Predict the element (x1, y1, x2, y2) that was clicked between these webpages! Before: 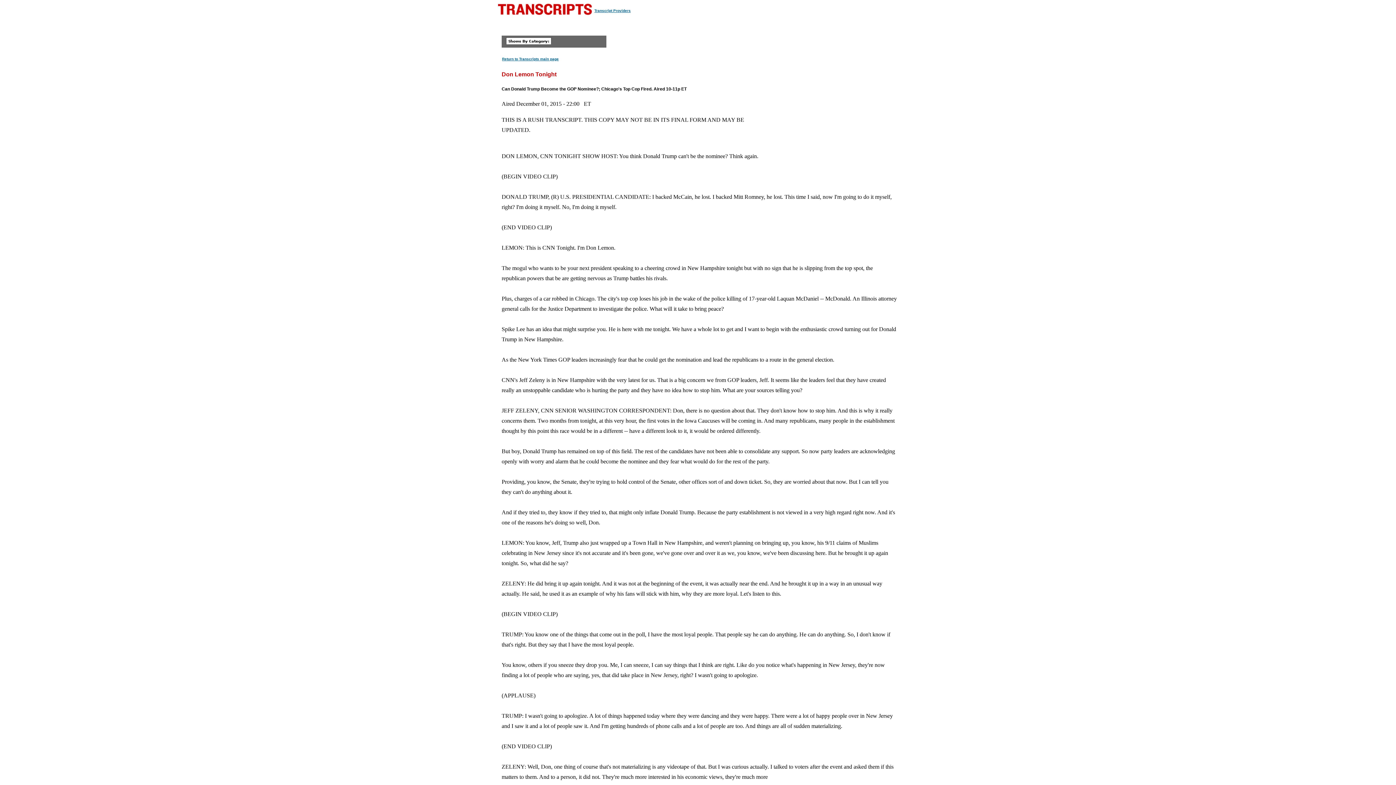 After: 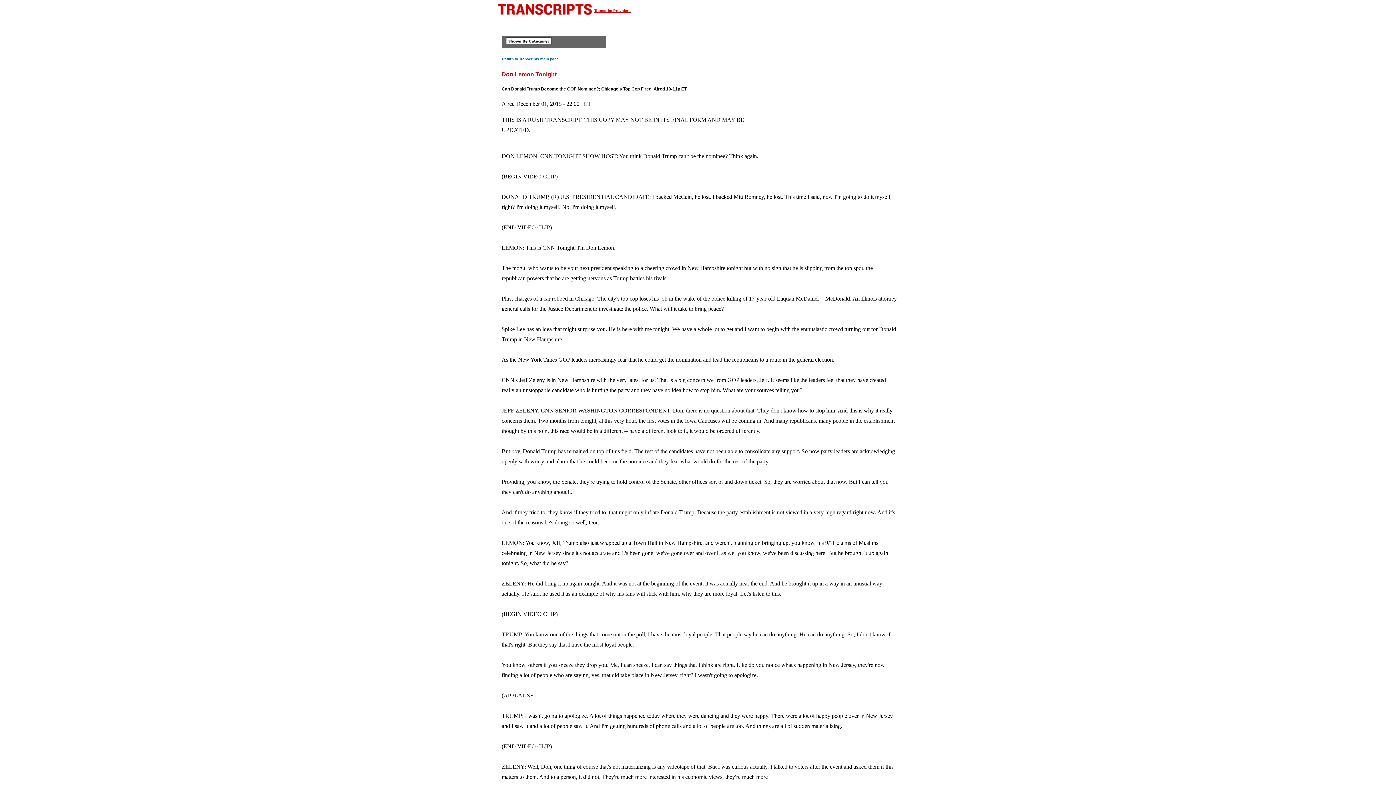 Action: label: Transcript Providers bbox: (594, 8, 630, 12)